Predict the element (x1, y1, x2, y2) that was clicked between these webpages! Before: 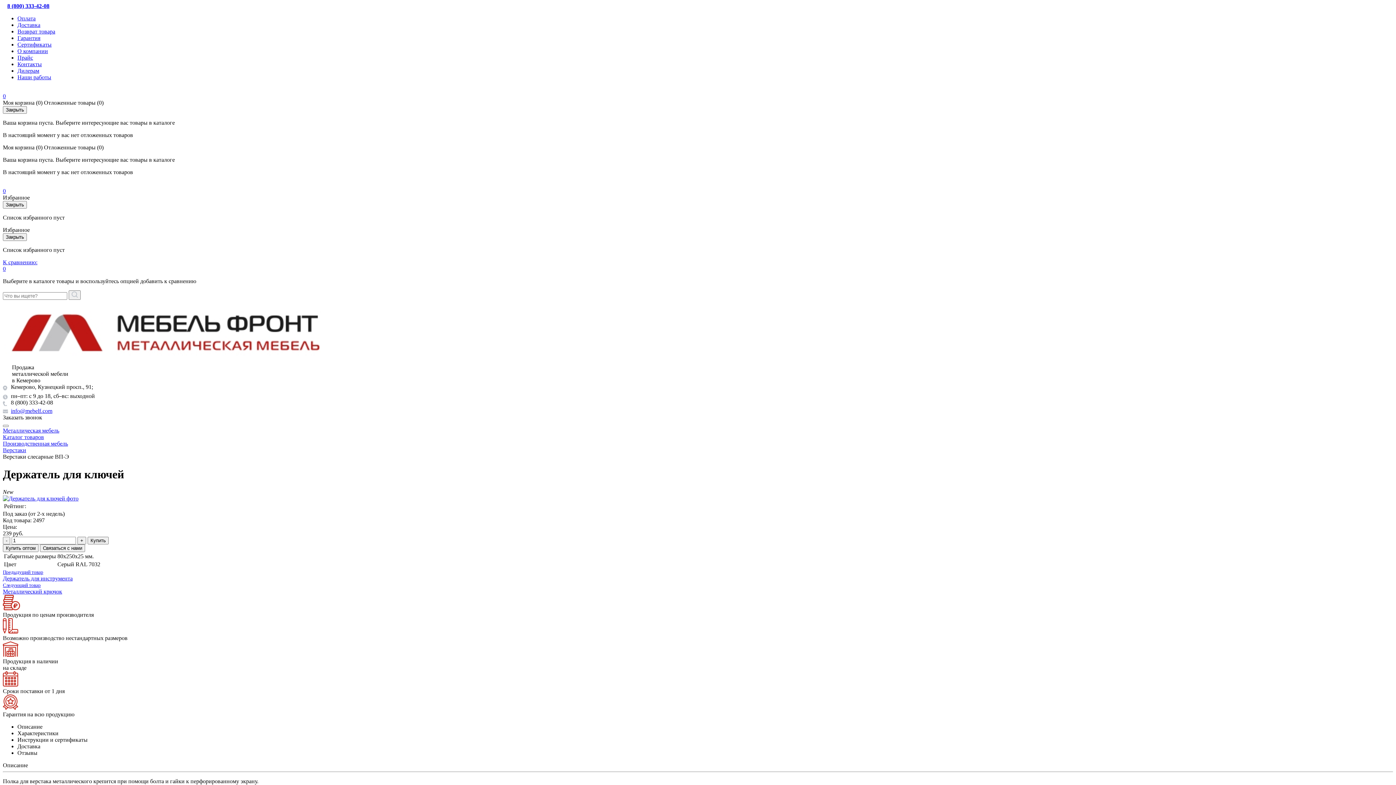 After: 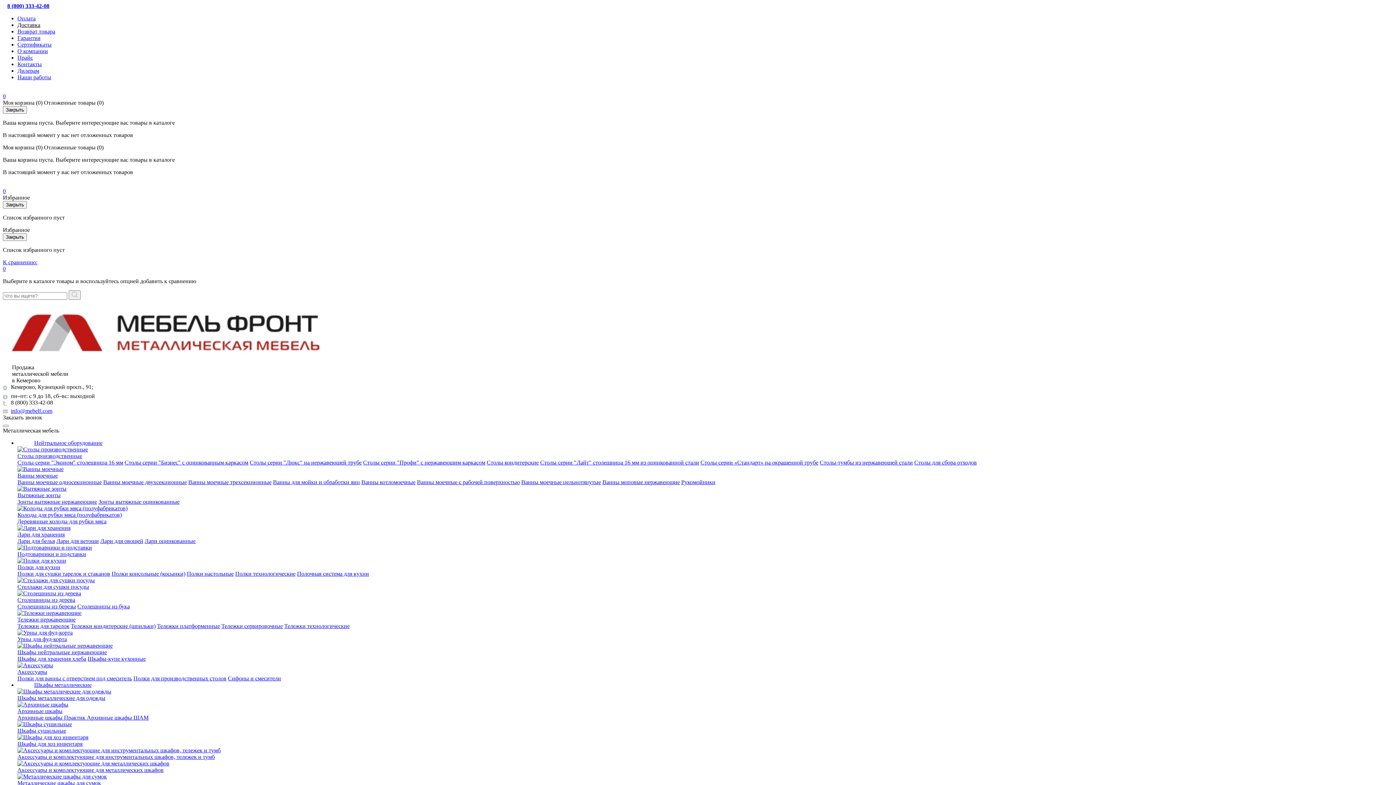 Action: label: Доставка bbox: (17, 21, 40, 28)